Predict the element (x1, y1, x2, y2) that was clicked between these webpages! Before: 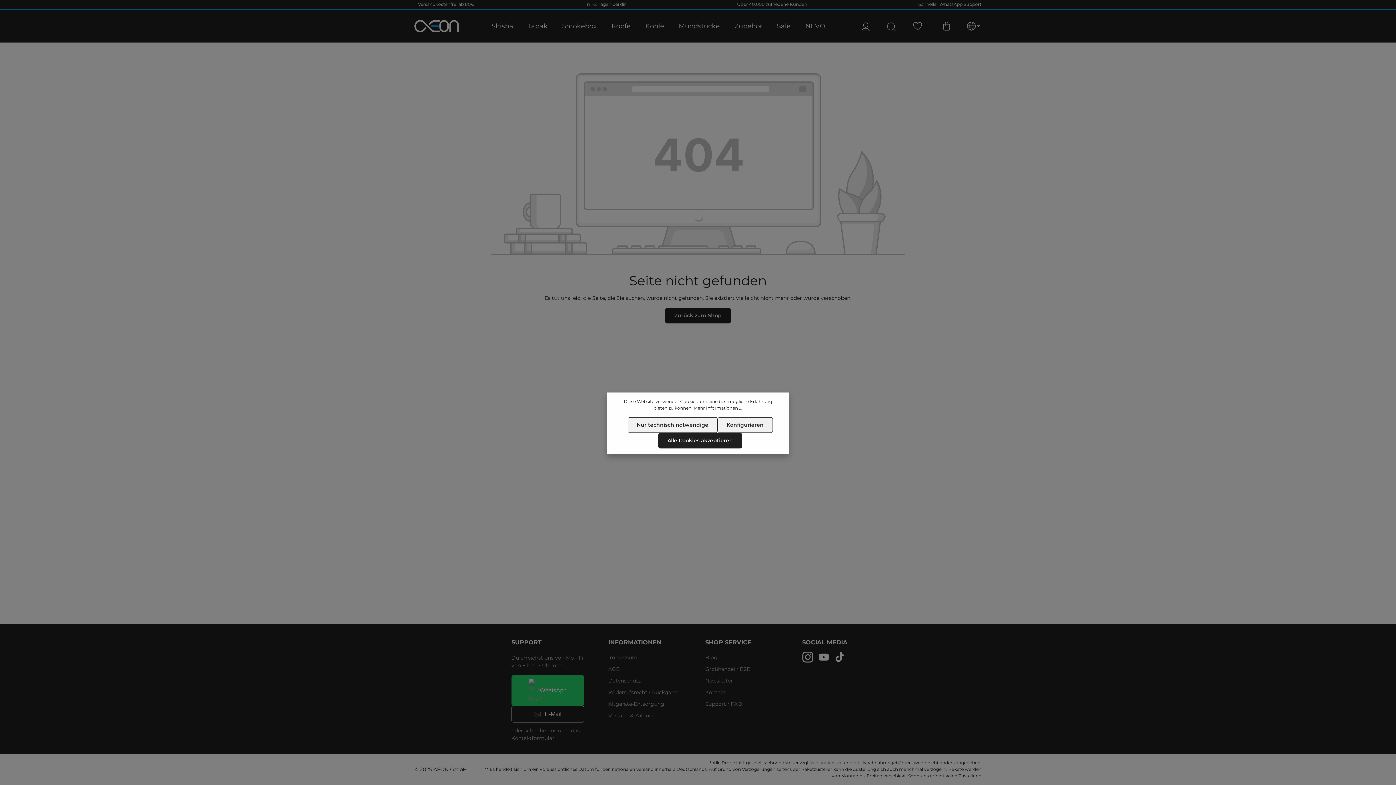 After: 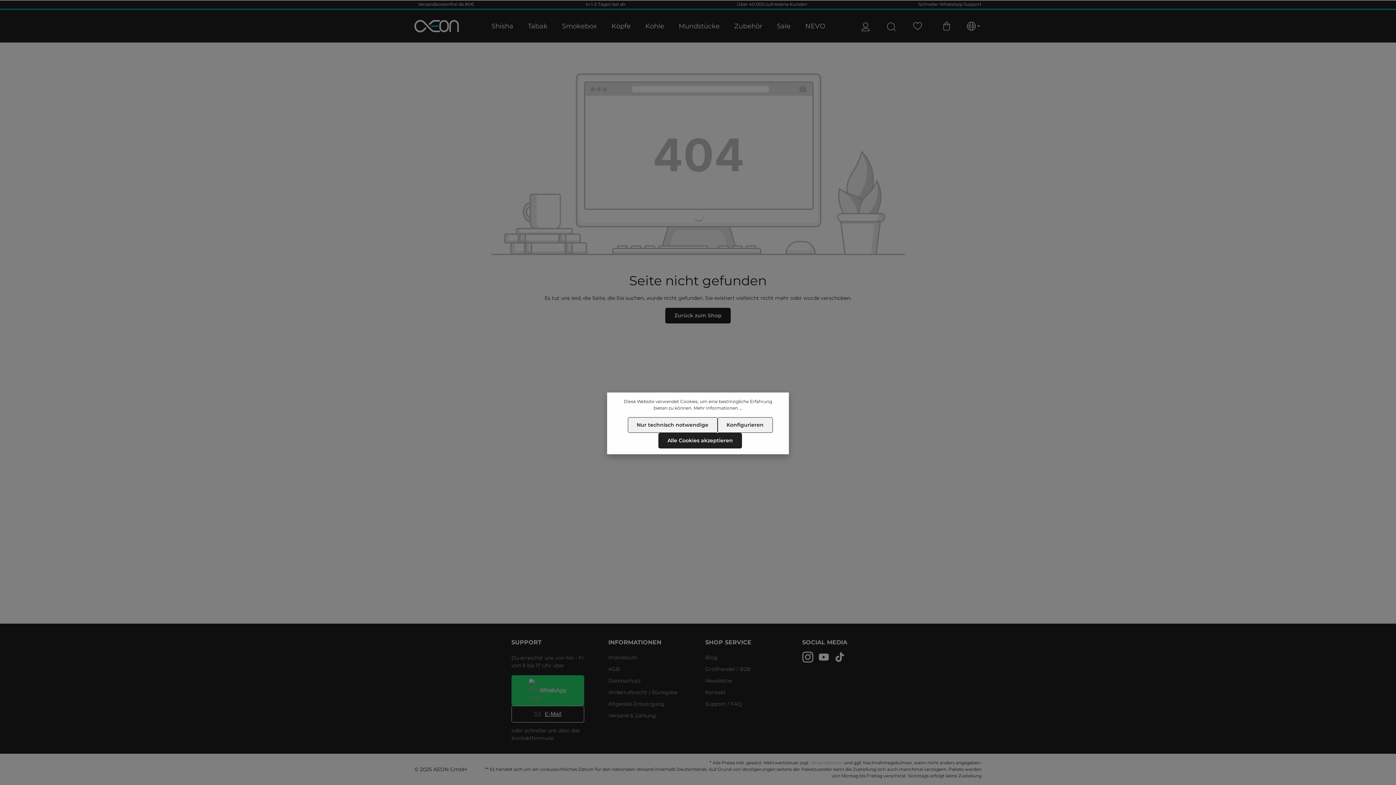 Action: bbox: (511, 706, 584, 722) label: E-Mail